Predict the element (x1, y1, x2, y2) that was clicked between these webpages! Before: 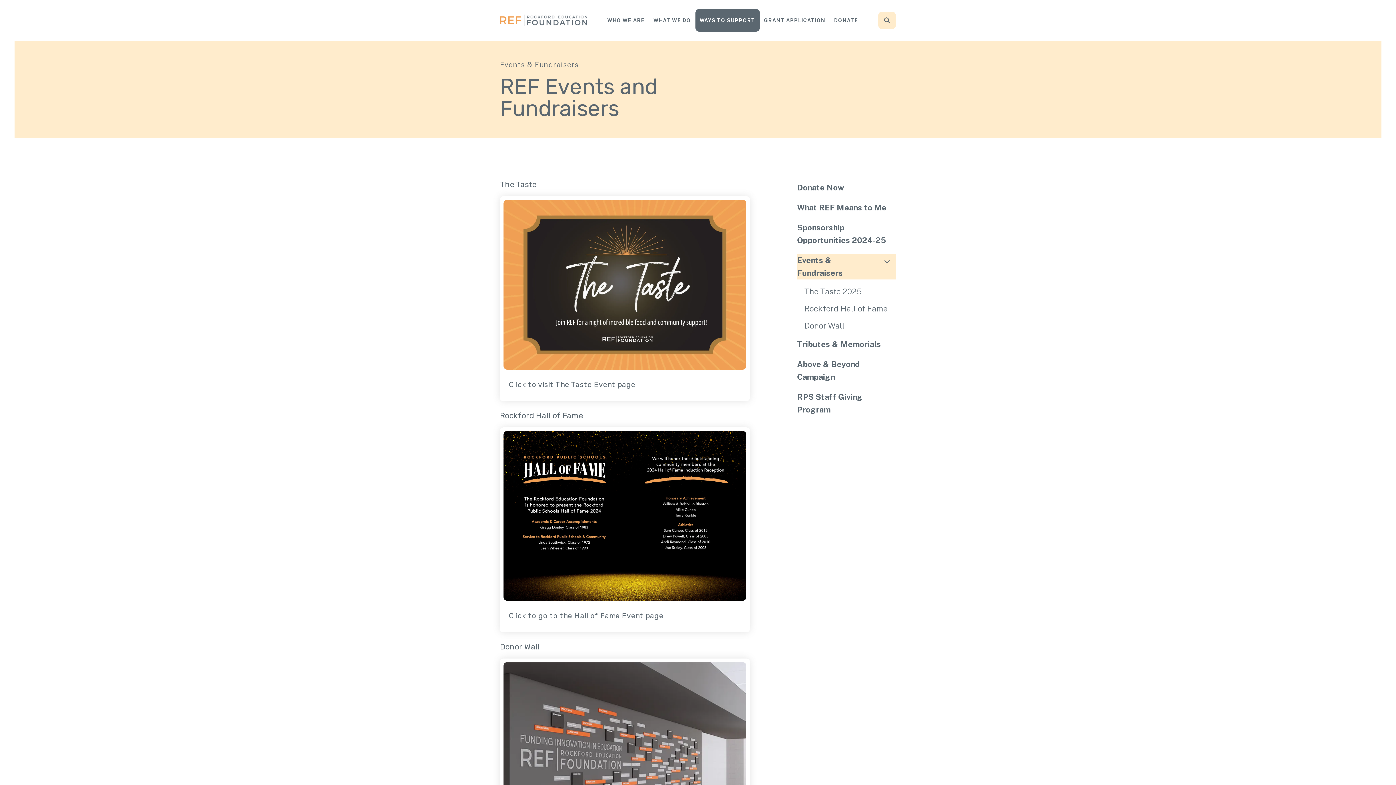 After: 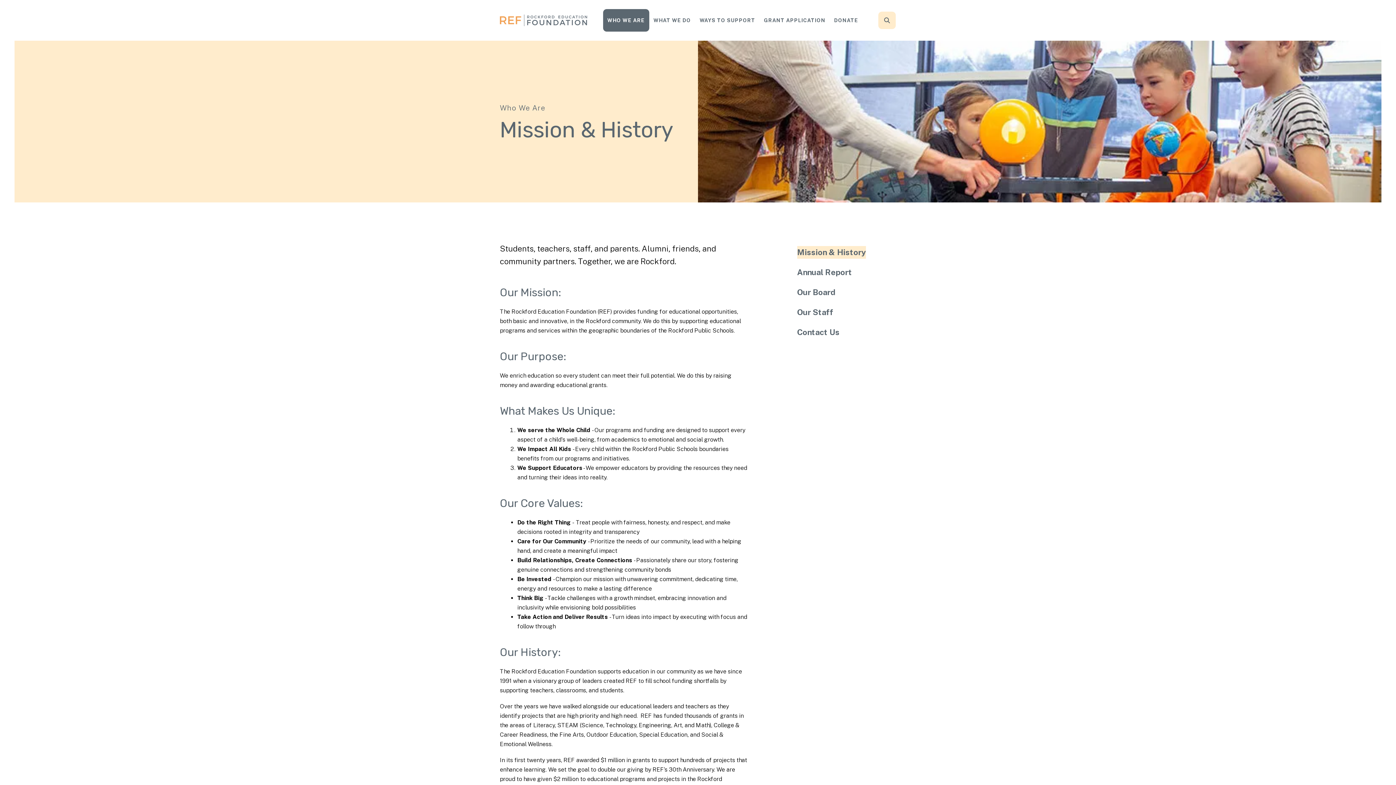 Action: label: WHO WE ARE bbox: (603, 9, 649, 31)